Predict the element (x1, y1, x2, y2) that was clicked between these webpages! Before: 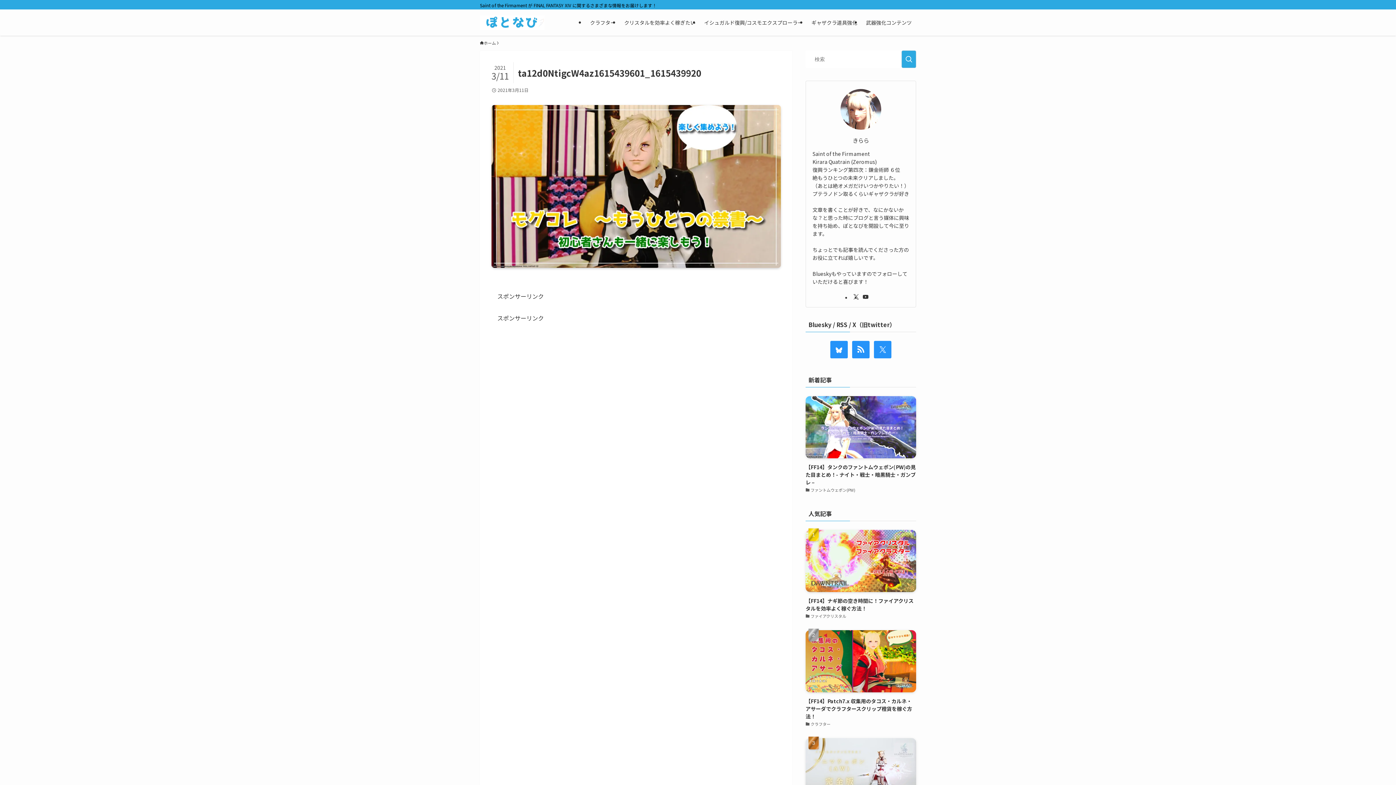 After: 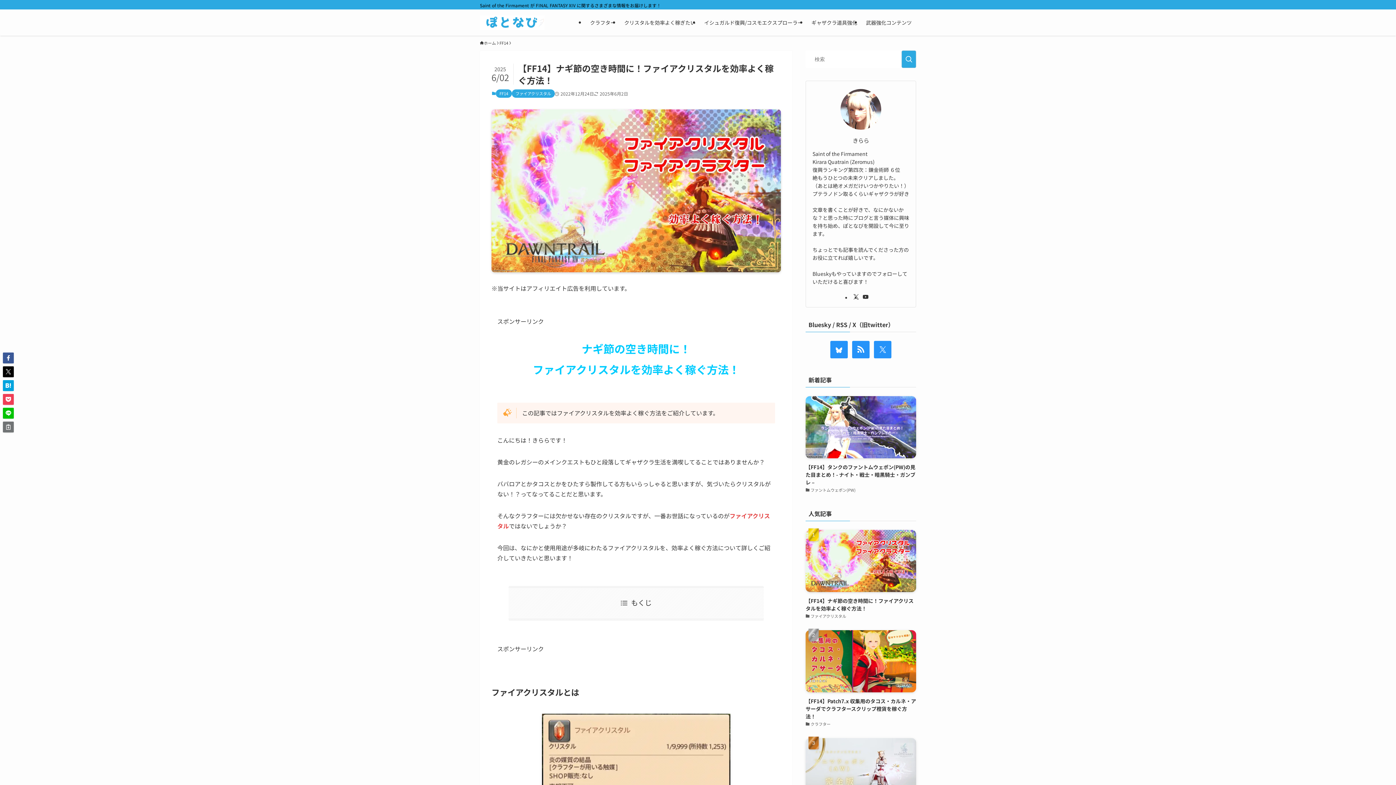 Action: bbox: (805, 530, 916, 620) label: 【FF14】ナギ節の空き時間に！ファイアクリスタルを効率よく稼ぐ方法！
ファイアクリスタル